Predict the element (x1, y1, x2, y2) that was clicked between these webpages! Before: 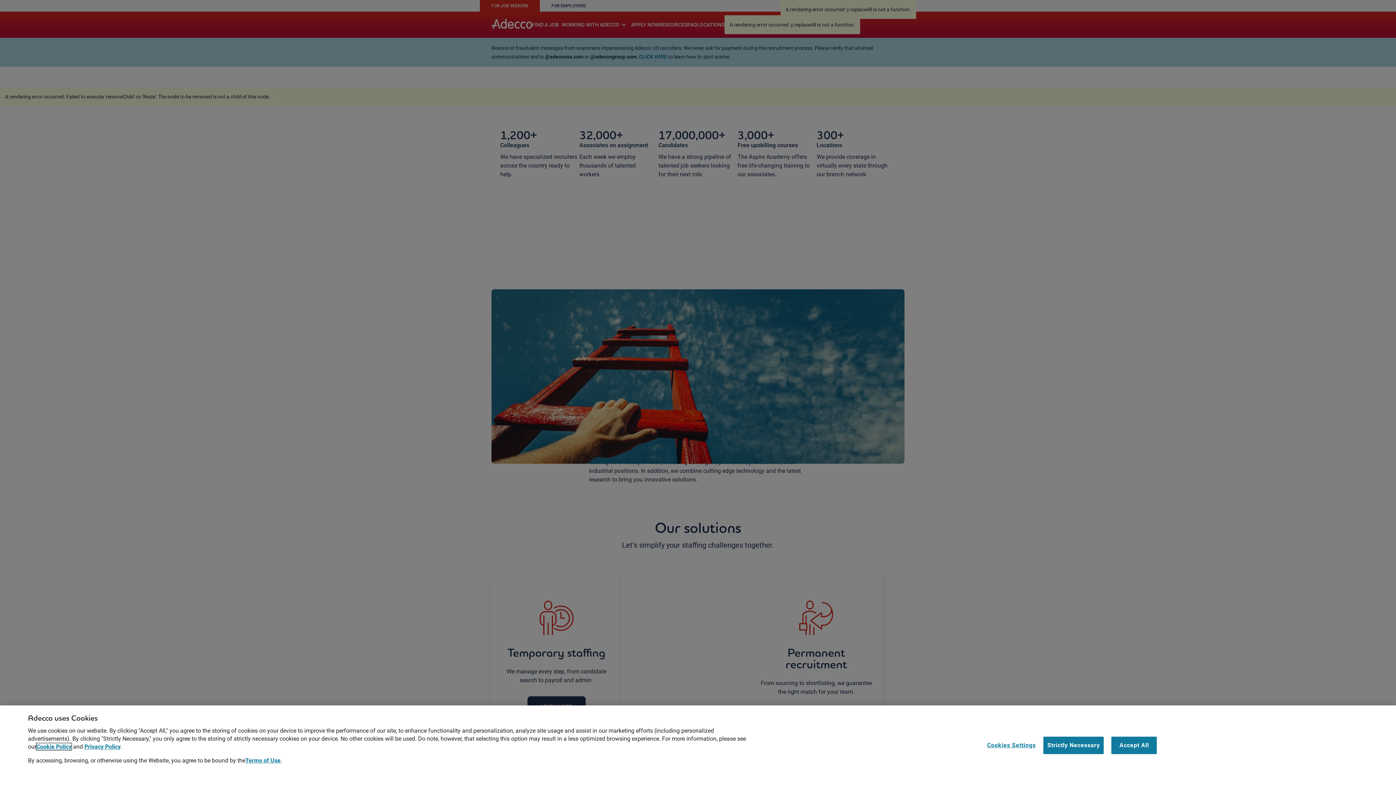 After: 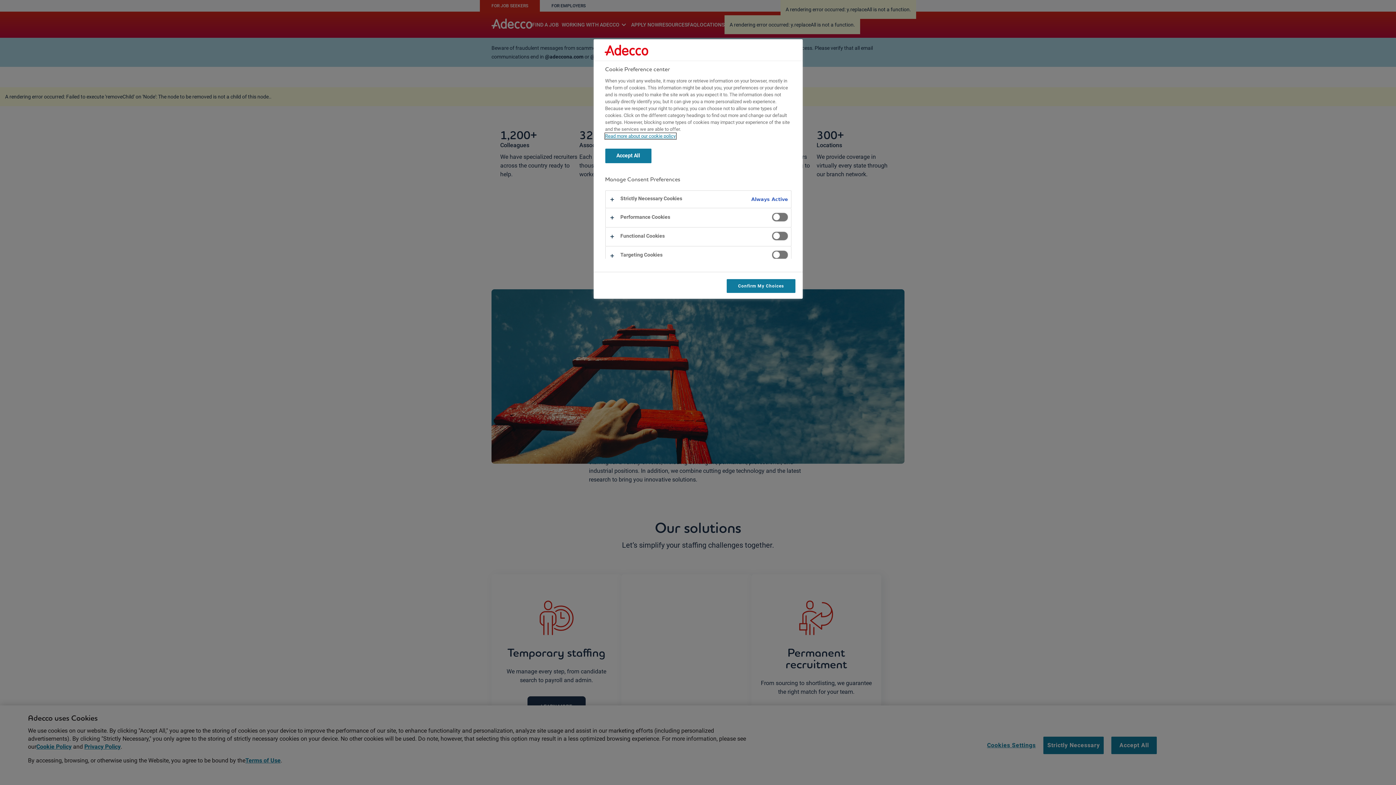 Action: bbox: (987, 737, 1036, 754) label: Cookies Settings